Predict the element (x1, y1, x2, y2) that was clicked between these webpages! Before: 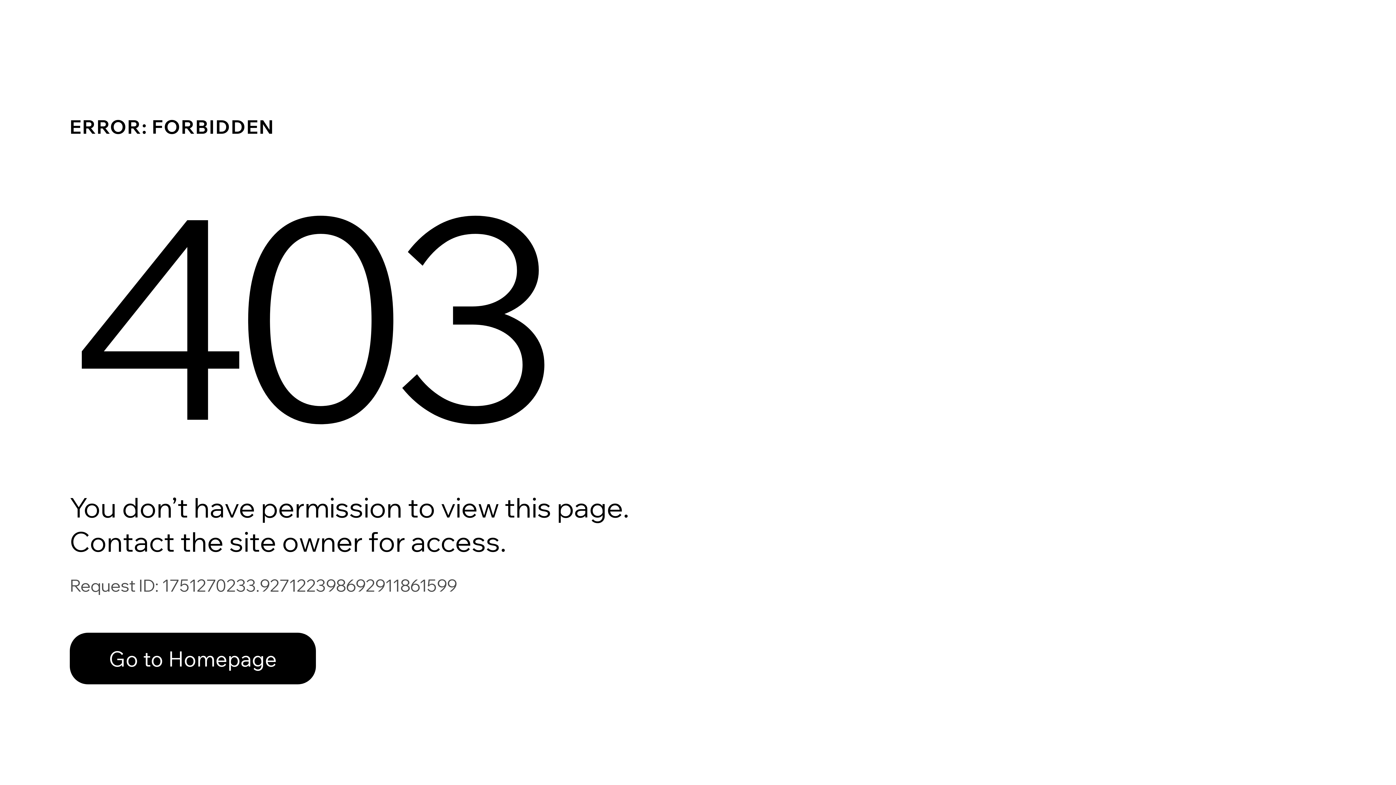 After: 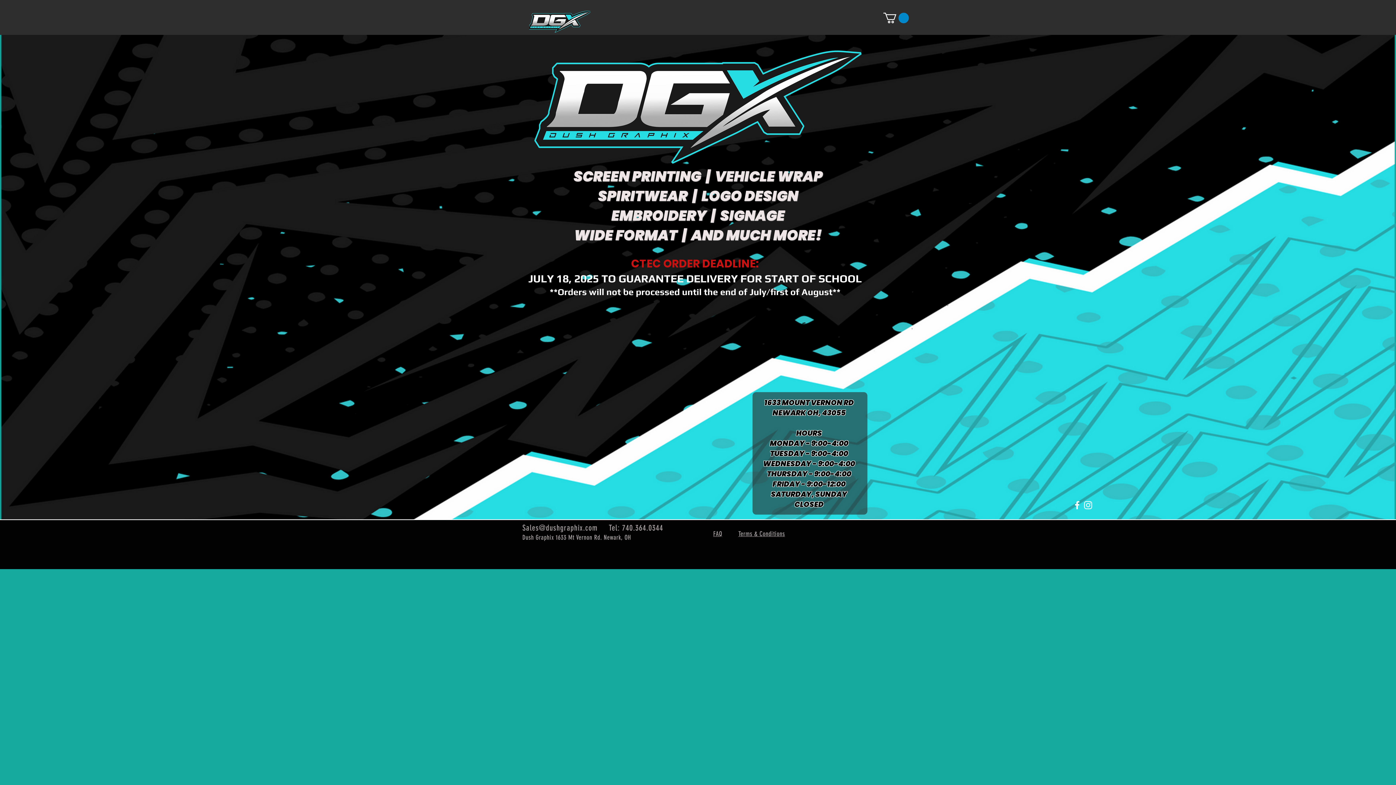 Action: label: Go to Homepage bbox: (69, 617, 768, 694)